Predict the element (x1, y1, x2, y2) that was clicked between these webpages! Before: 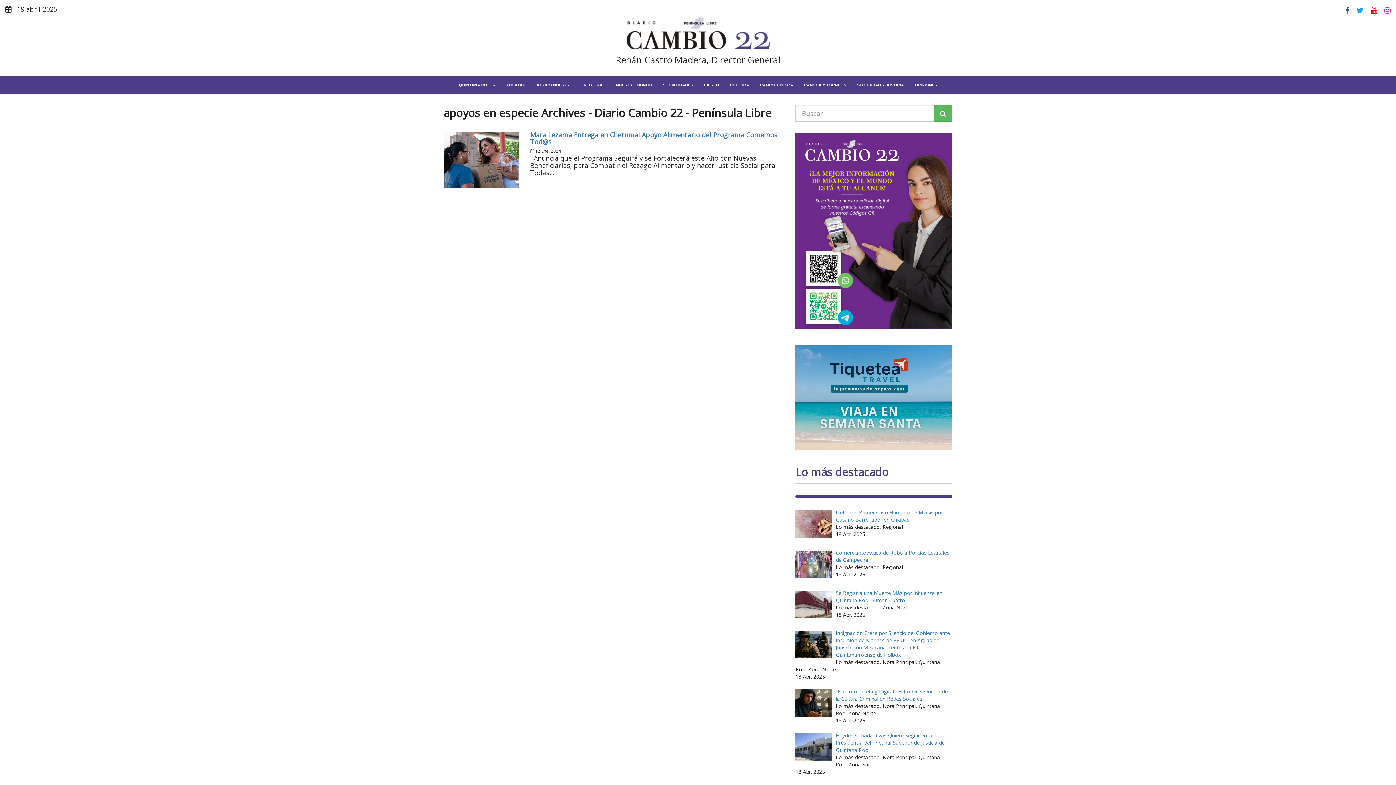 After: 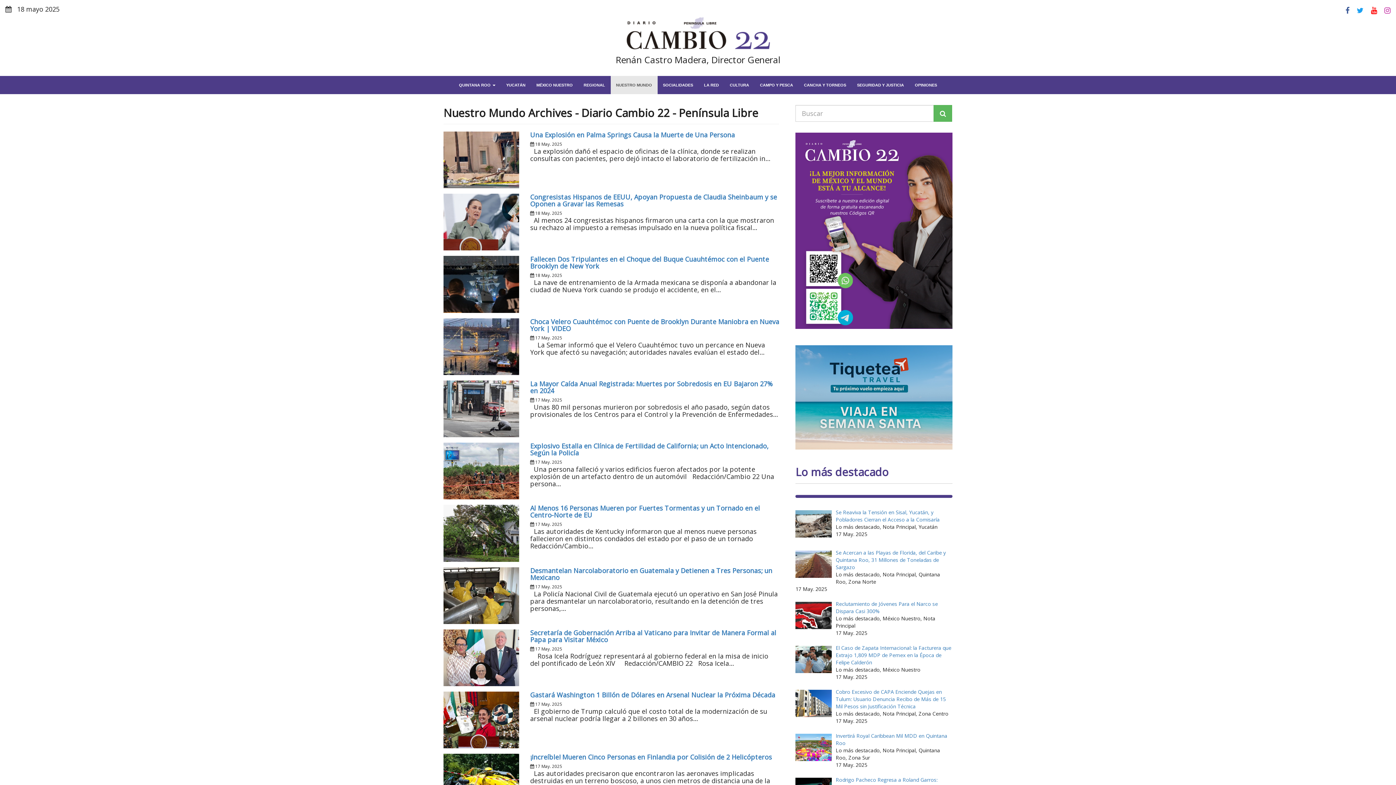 Action: label: NUESTRO MUNDO bbox: (610, 76, 657, 94)